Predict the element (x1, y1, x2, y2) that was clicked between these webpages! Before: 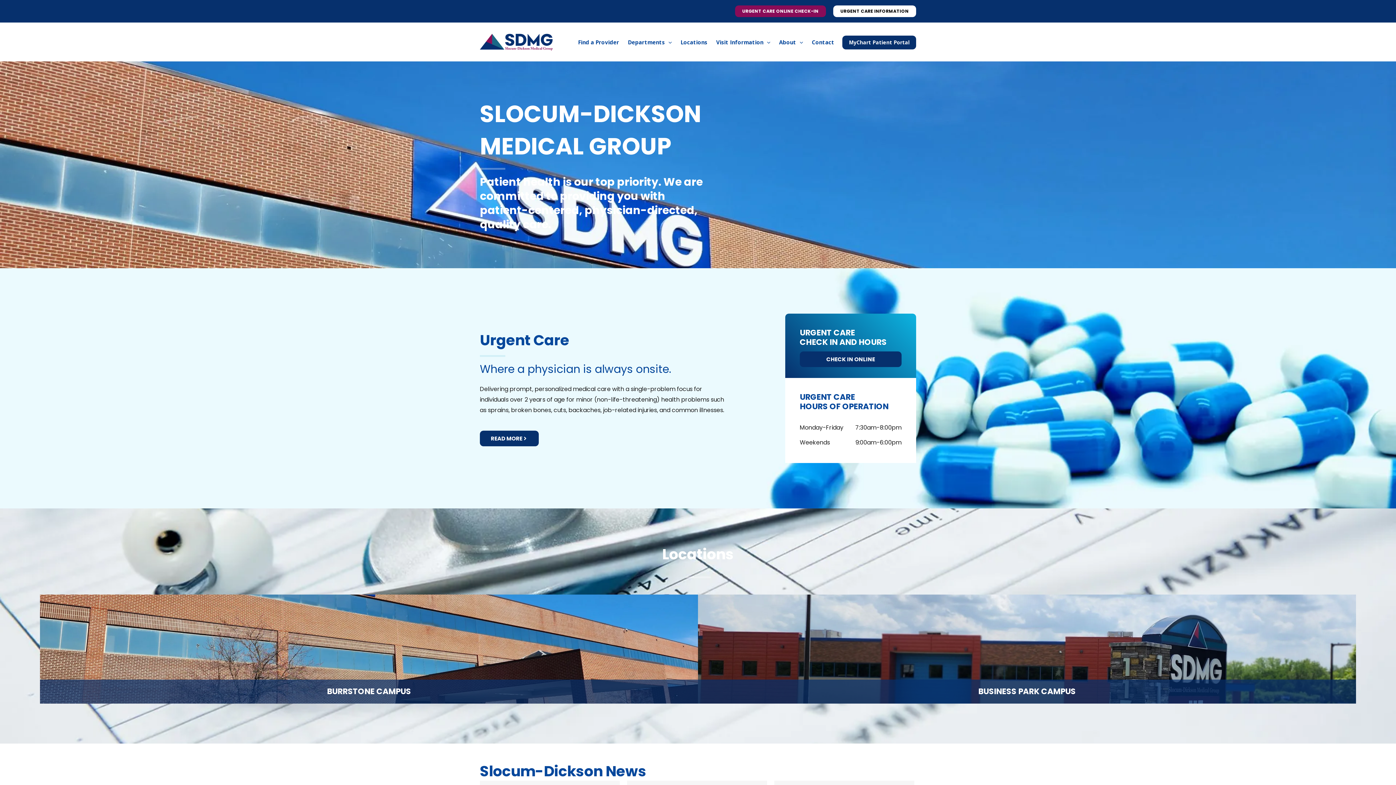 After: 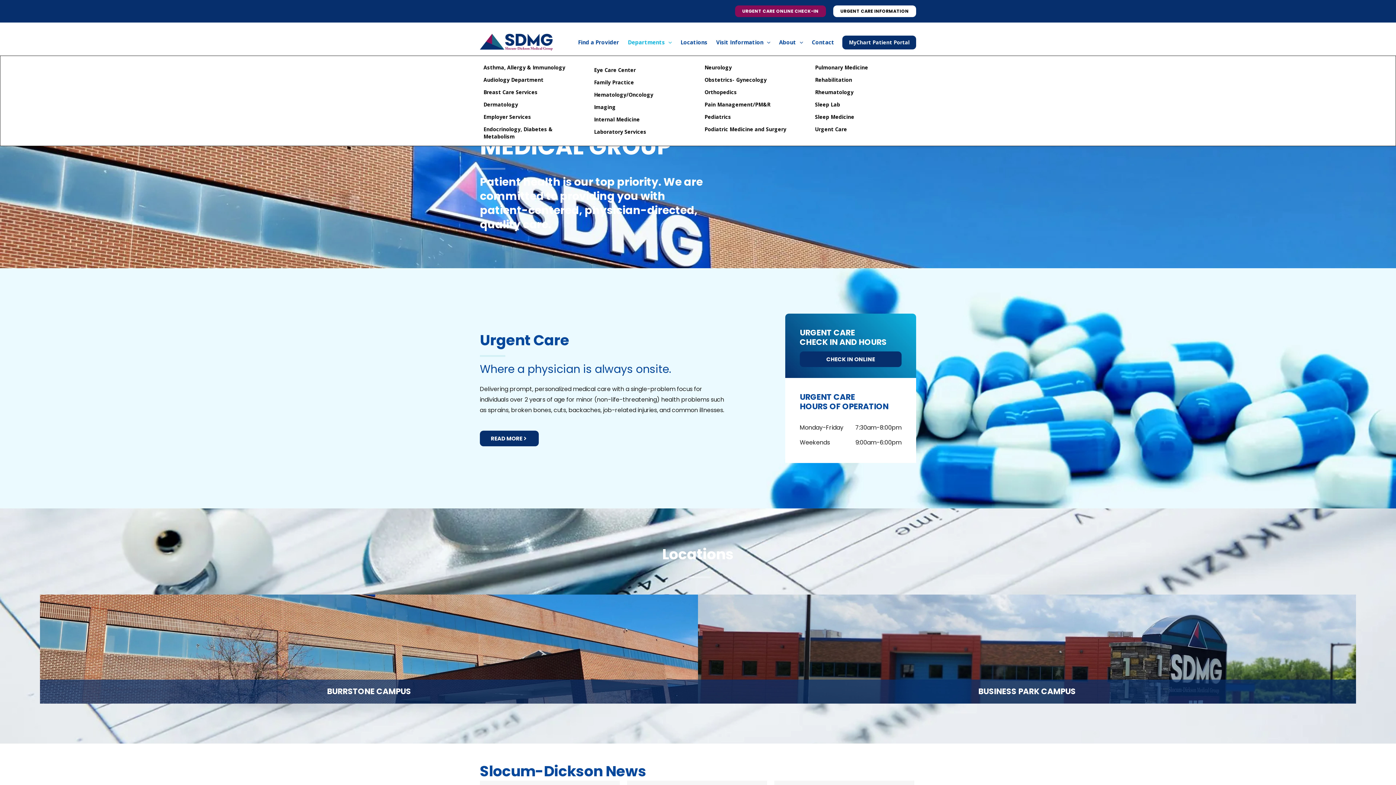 Action: bbox: (623, 28, 676, 55) label: Departments